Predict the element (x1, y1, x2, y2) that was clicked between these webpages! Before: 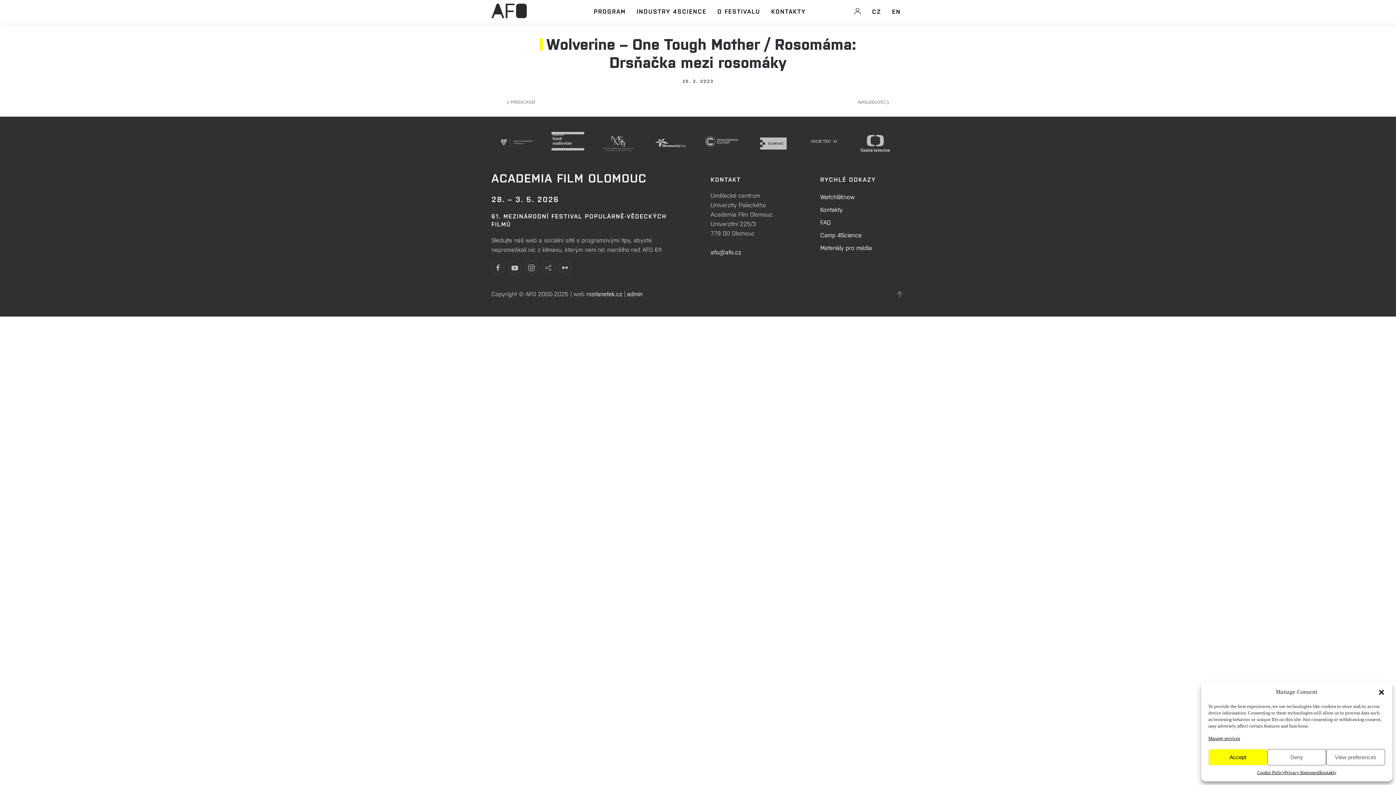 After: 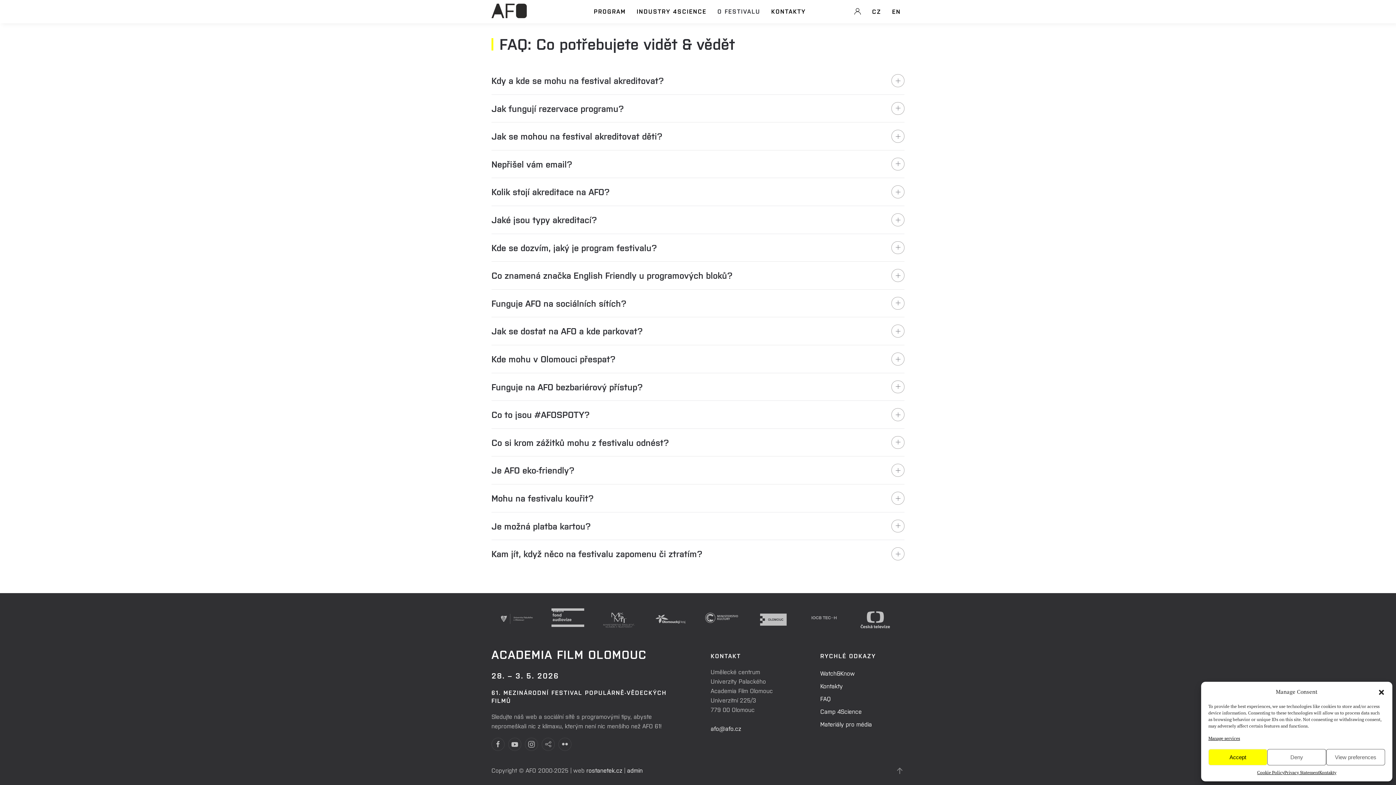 Action: label: FAQ bbox: (820, 218, 831, 225)